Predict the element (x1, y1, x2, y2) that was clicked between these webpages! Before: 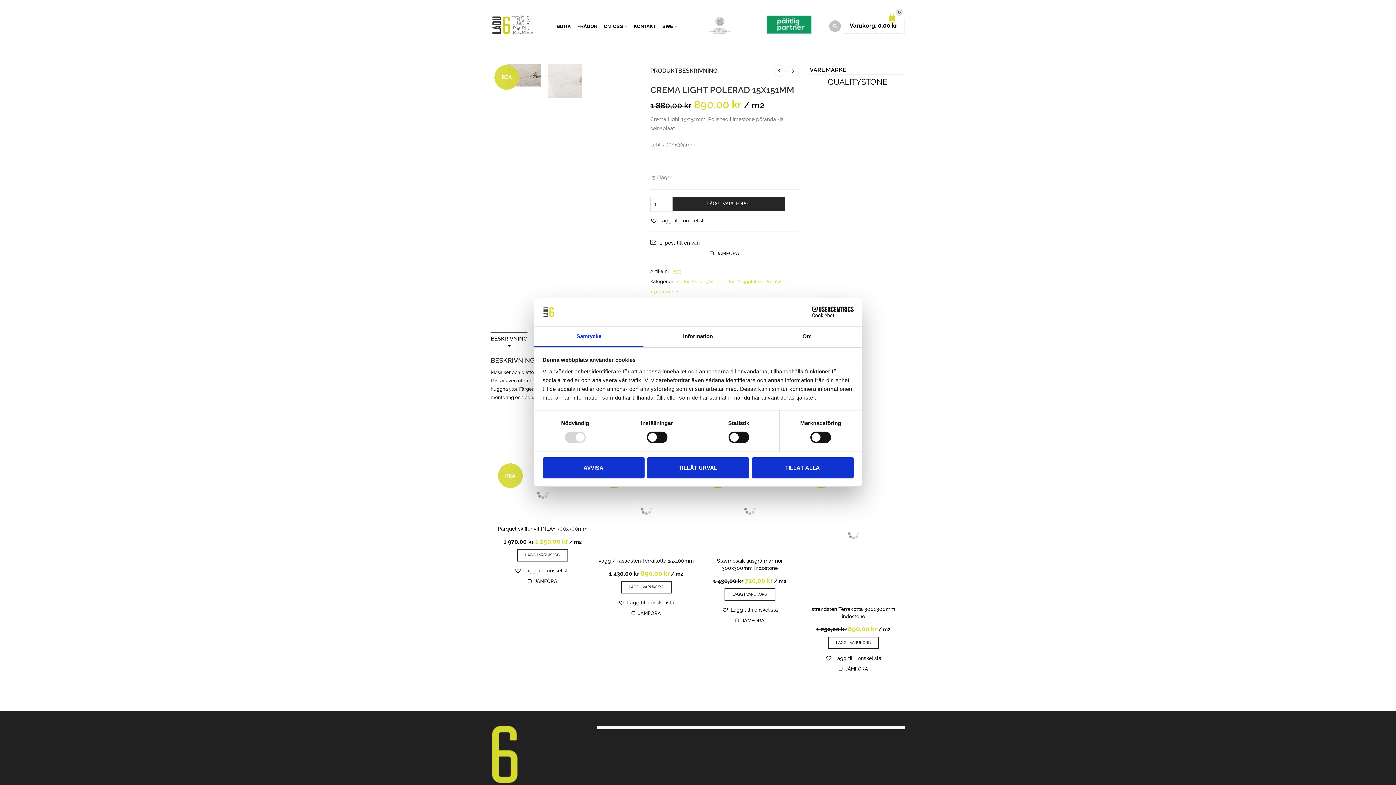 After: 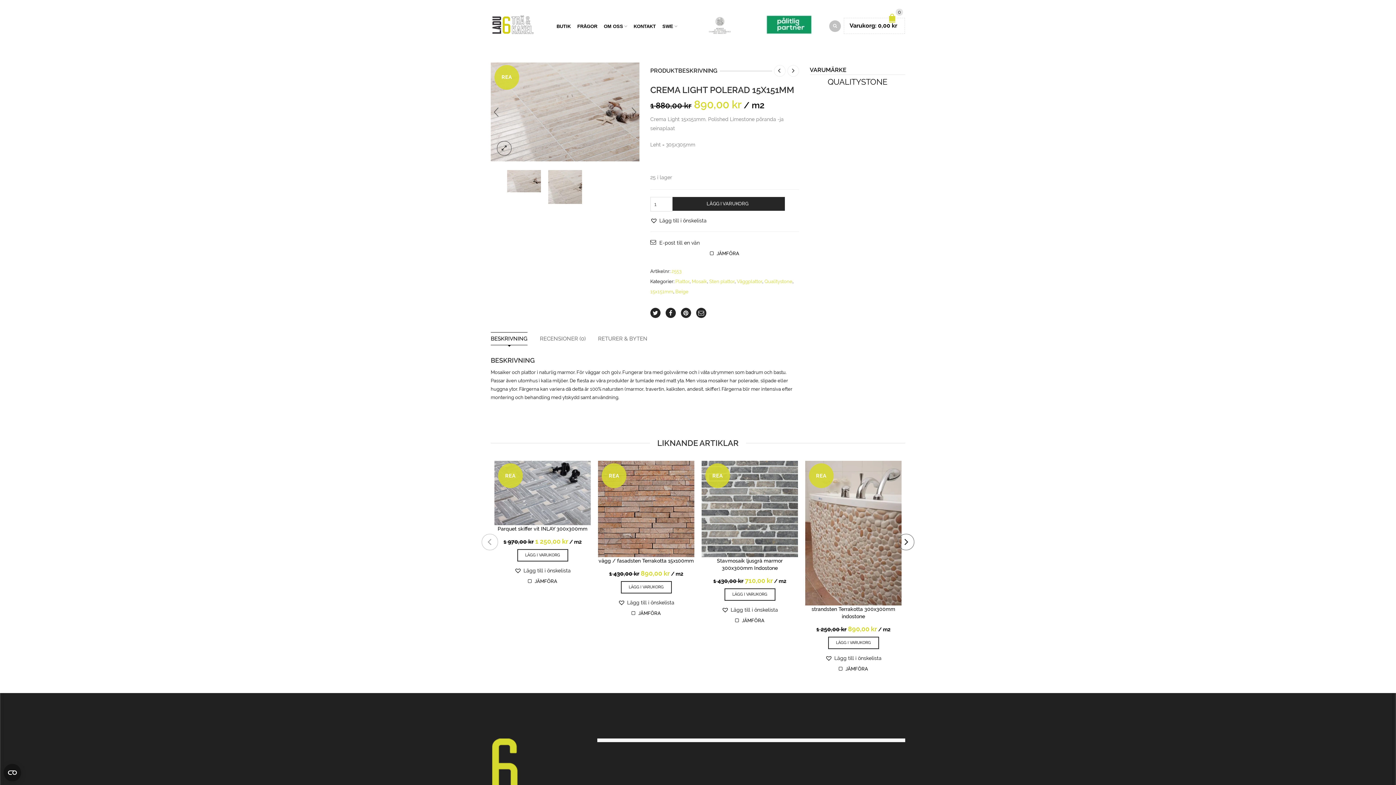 Action: bbox: (542, 457, 644, 478) label: AVVISA